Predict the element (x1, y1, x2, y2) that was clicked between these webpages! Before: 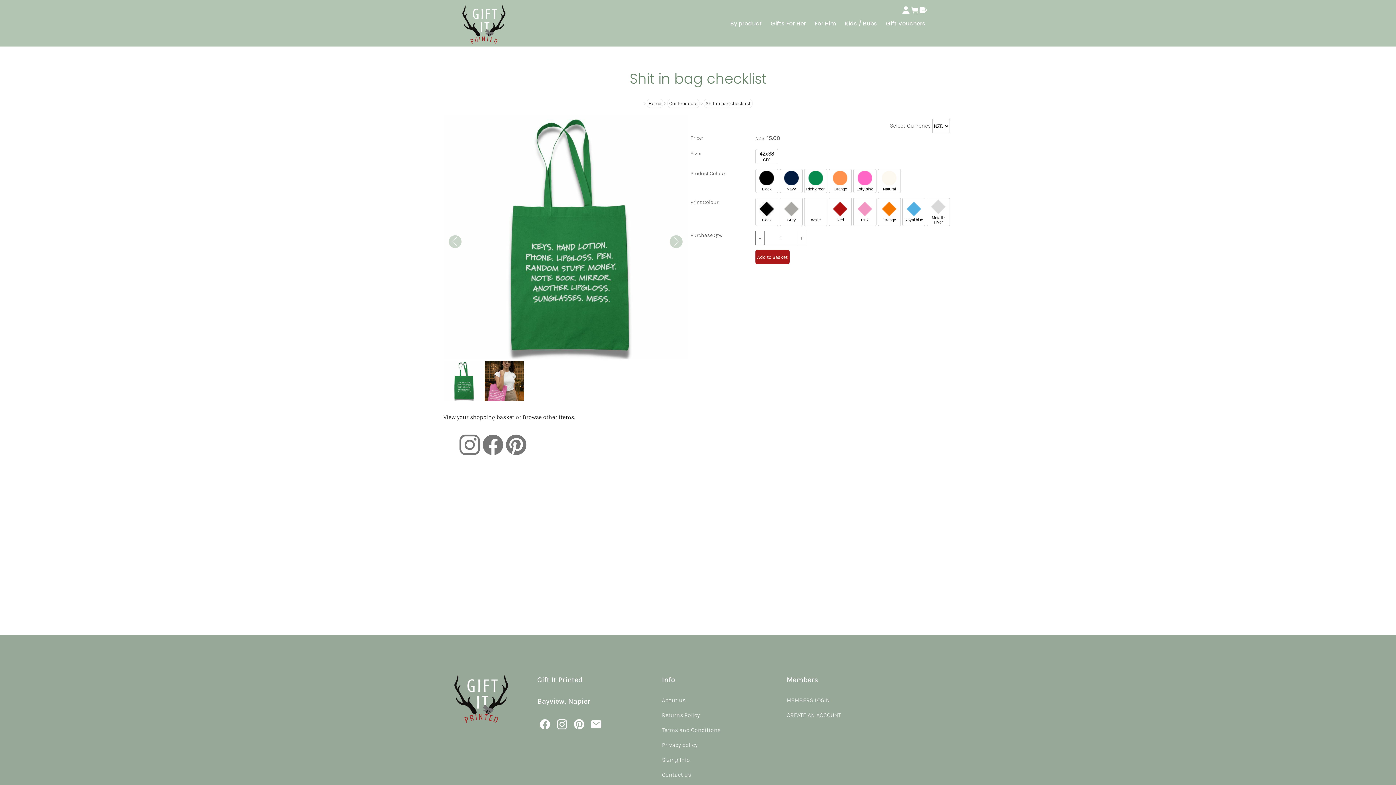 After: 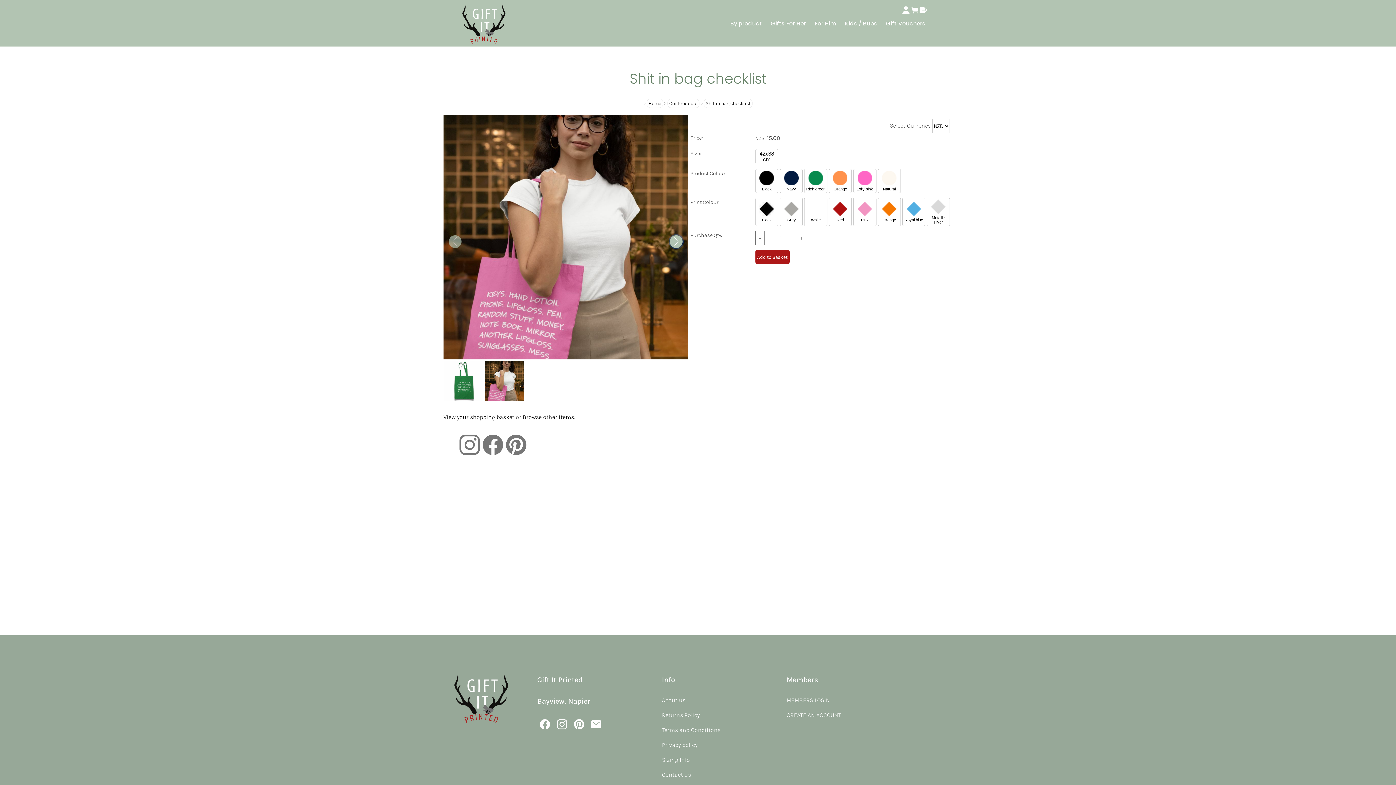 Action: label: Next bbox: (669, 235, 682, 248)